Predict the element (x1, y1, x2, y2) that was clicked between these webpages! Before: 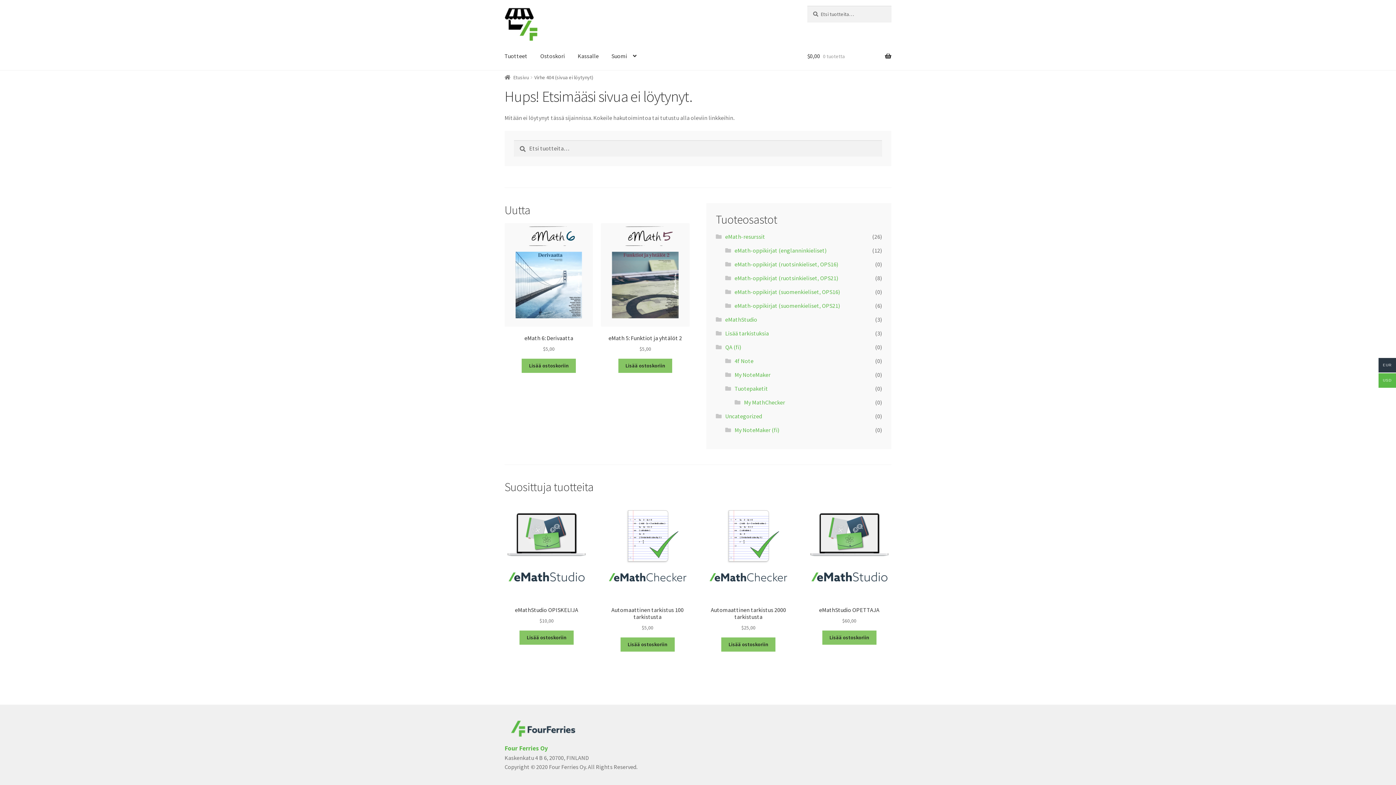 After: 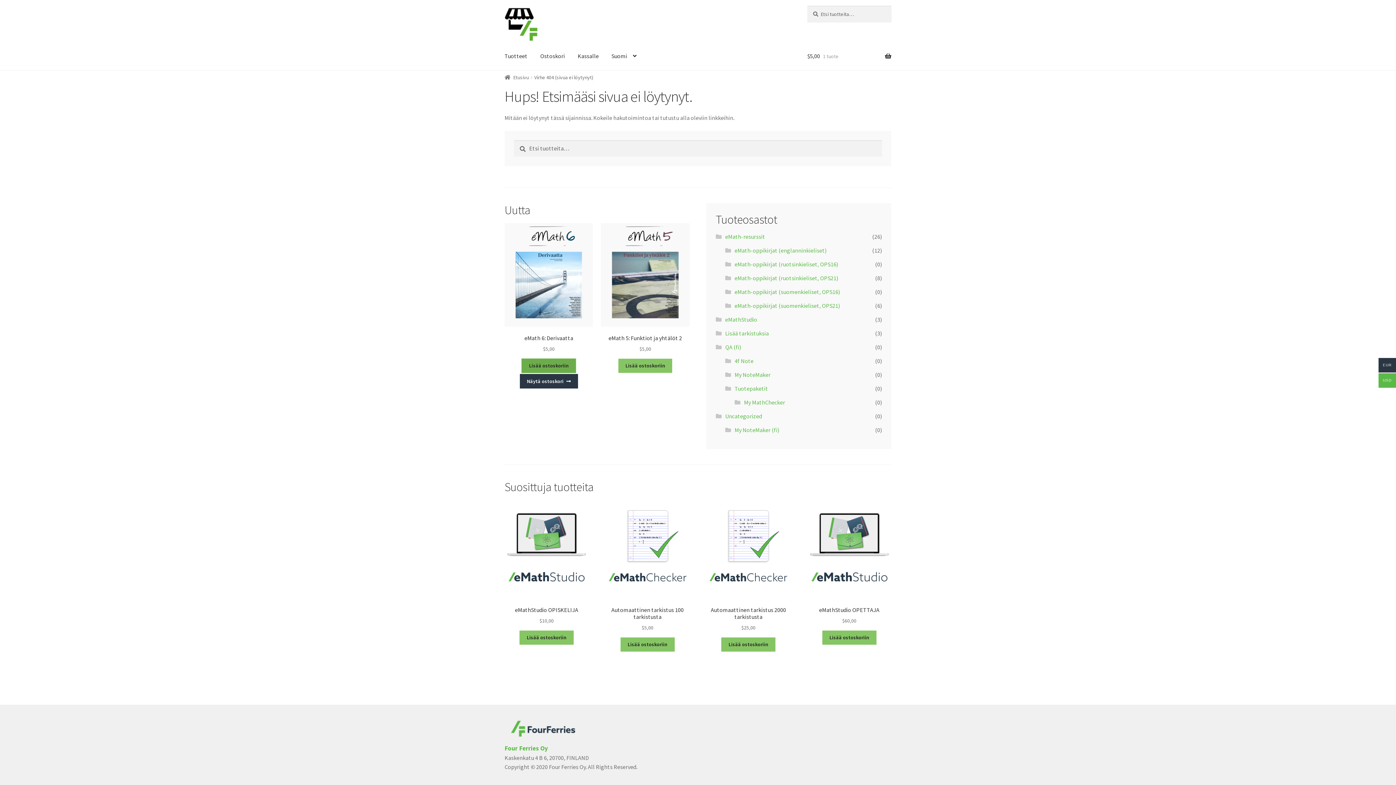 Action: label: Lisää “eMath 6: Derivaatta” ostoskoriin bbox: (521, 358, 576, 373)